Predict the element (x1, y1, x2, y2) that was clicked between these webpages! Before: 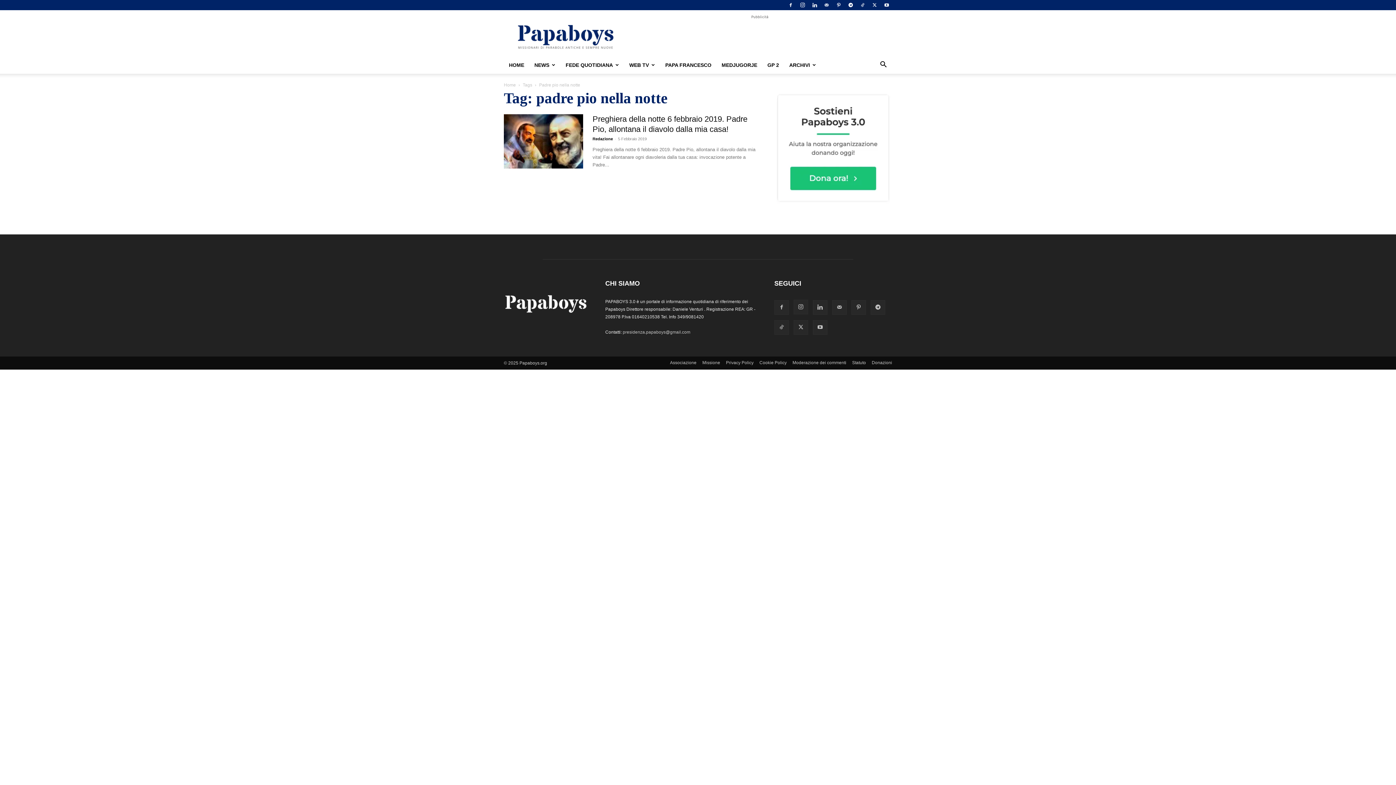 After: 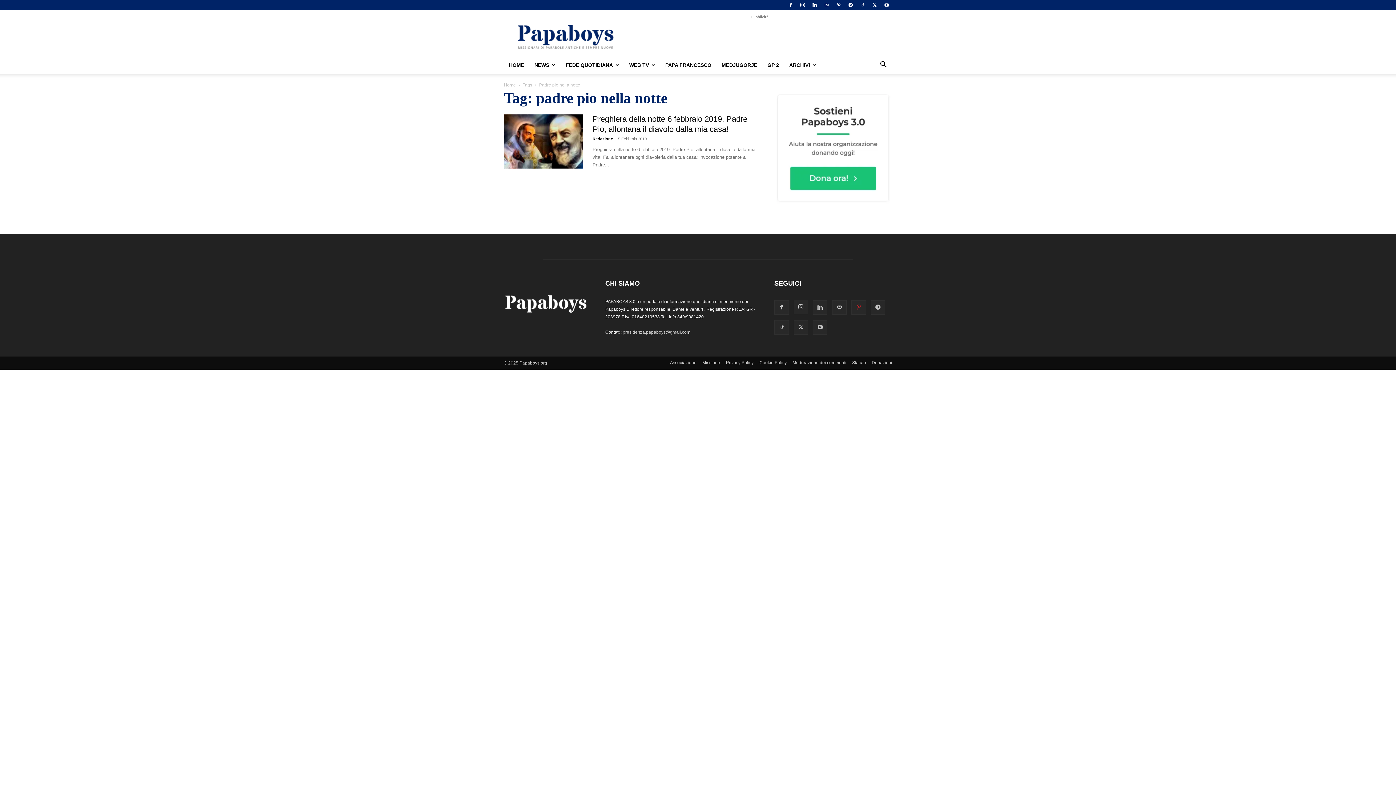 Action: bbox: (851, 300, 866, 314)